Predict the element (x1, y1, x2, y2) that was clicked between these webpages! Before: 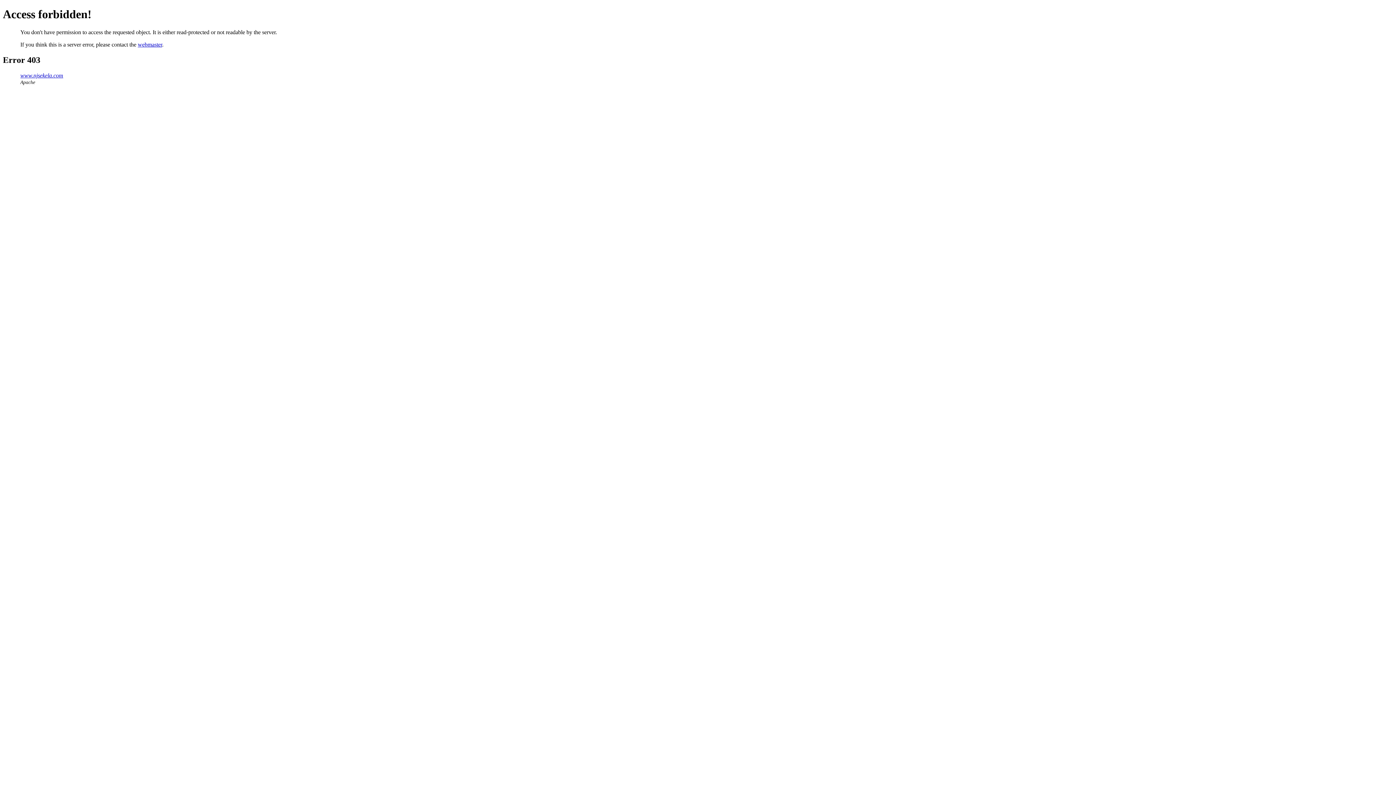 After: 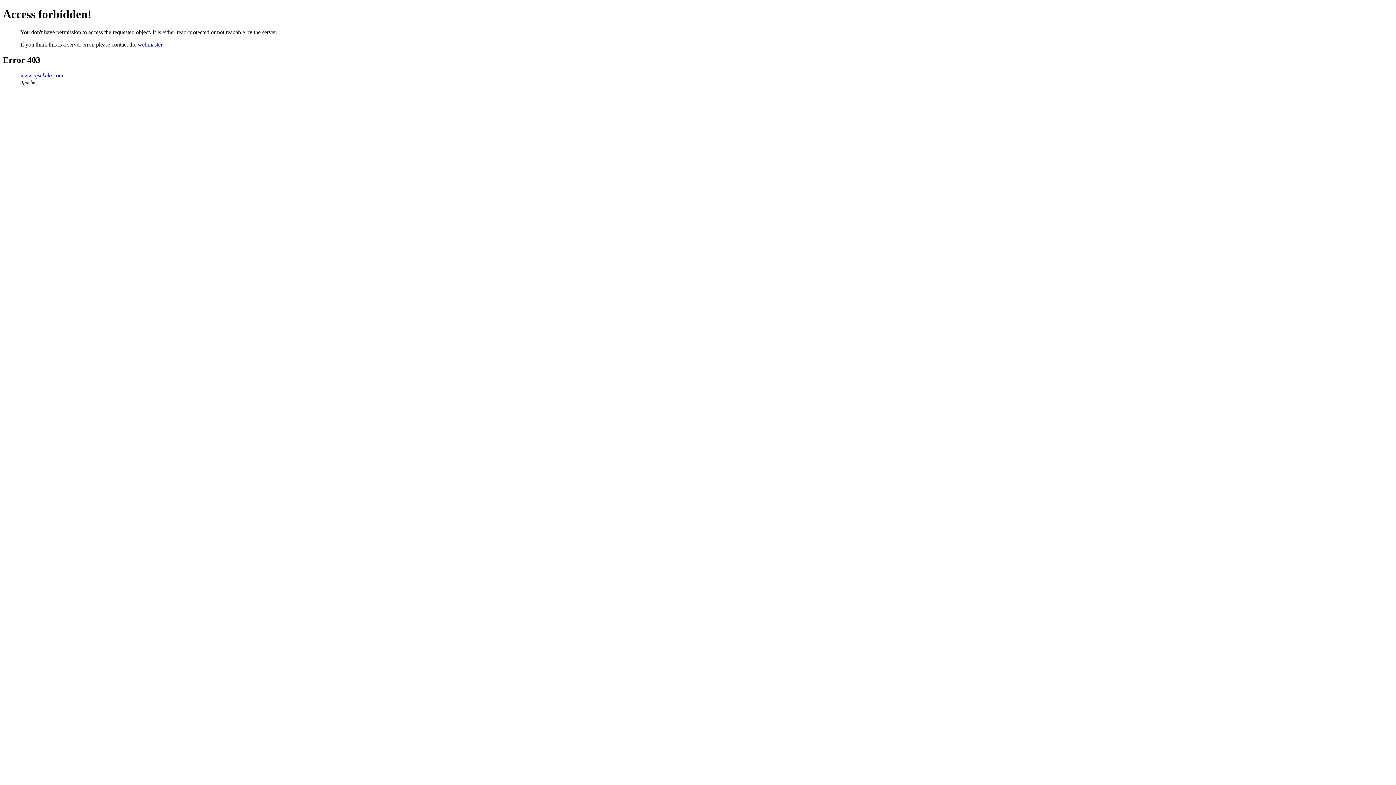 Action: label: webmaster bbox: (137, 41, 162, 47)